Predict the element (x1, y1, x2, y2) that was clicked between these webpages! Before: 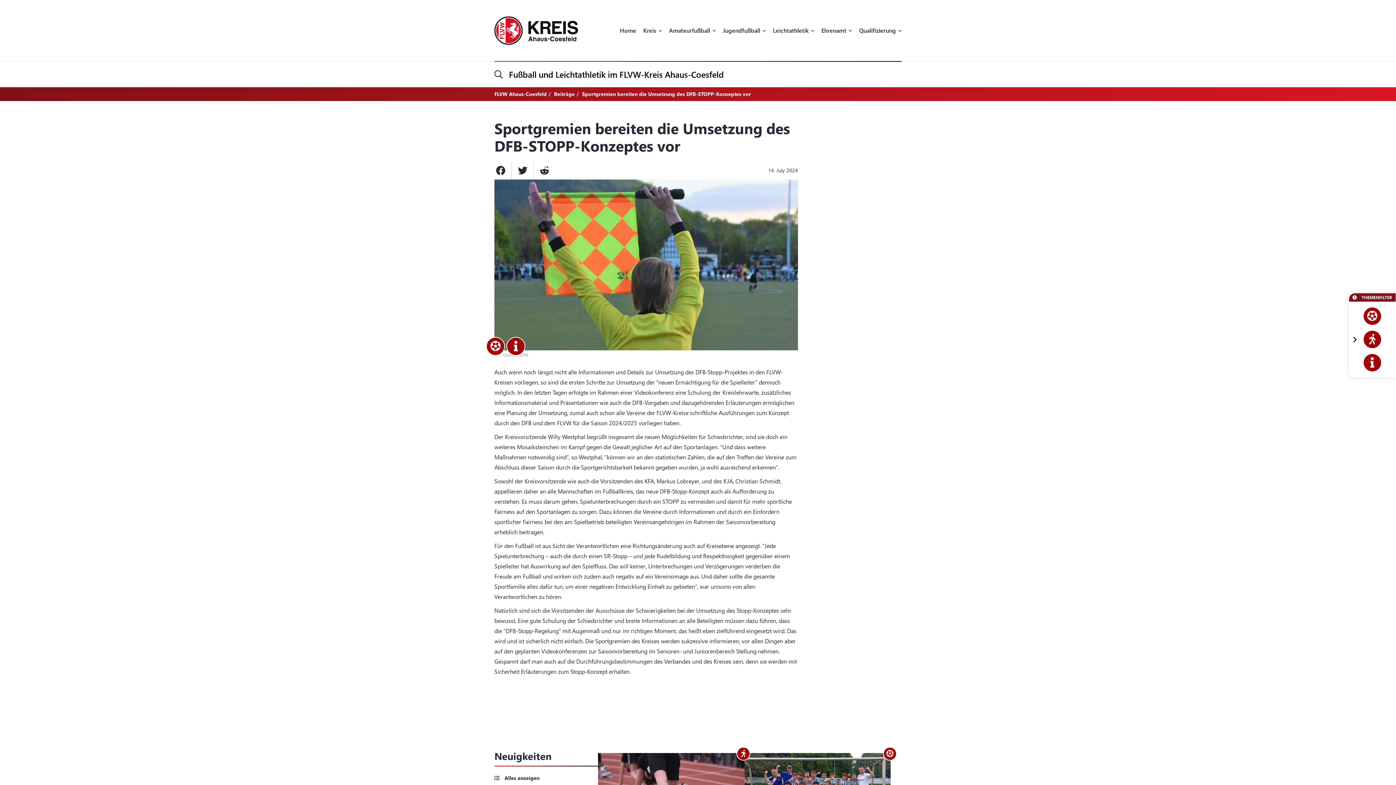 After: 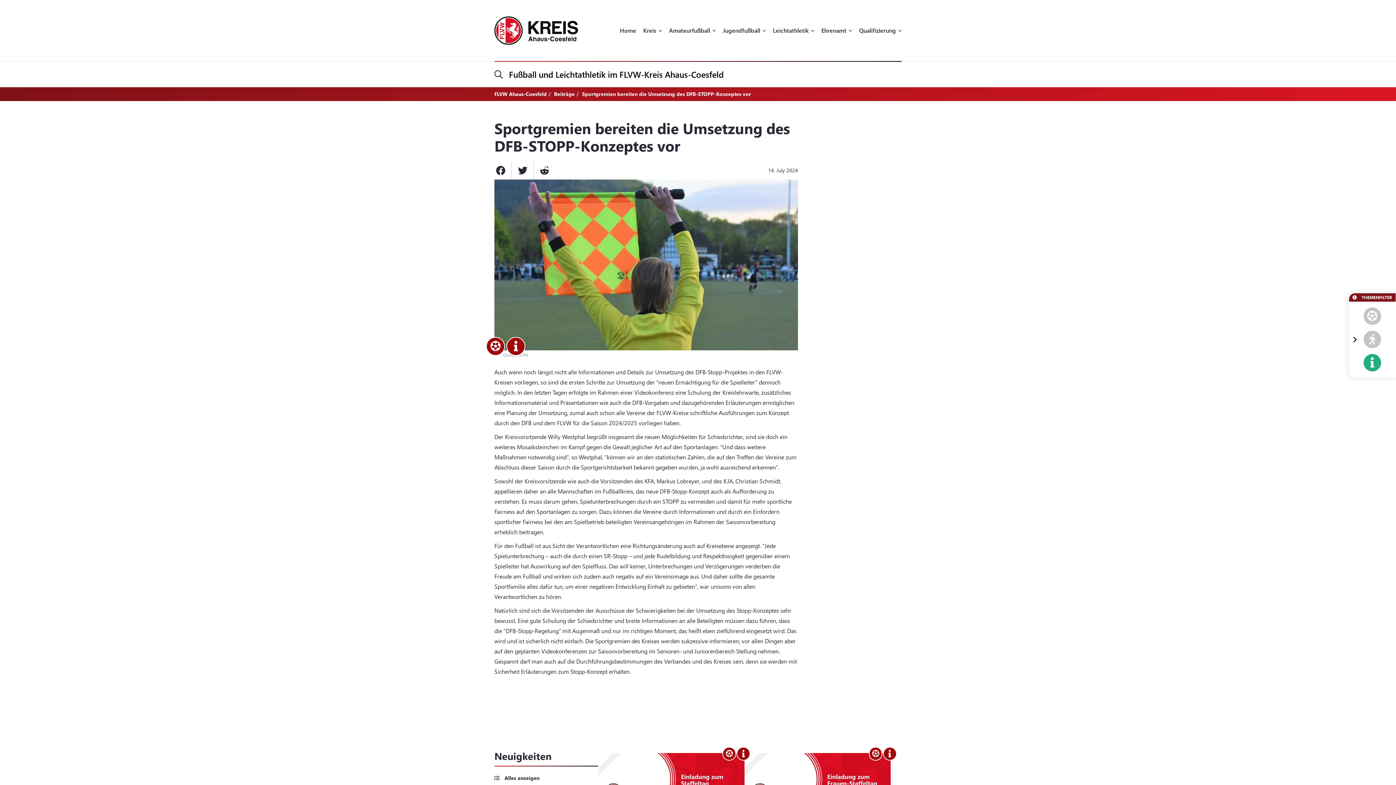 Action: bbox: (1355, 354, 1390, 371)